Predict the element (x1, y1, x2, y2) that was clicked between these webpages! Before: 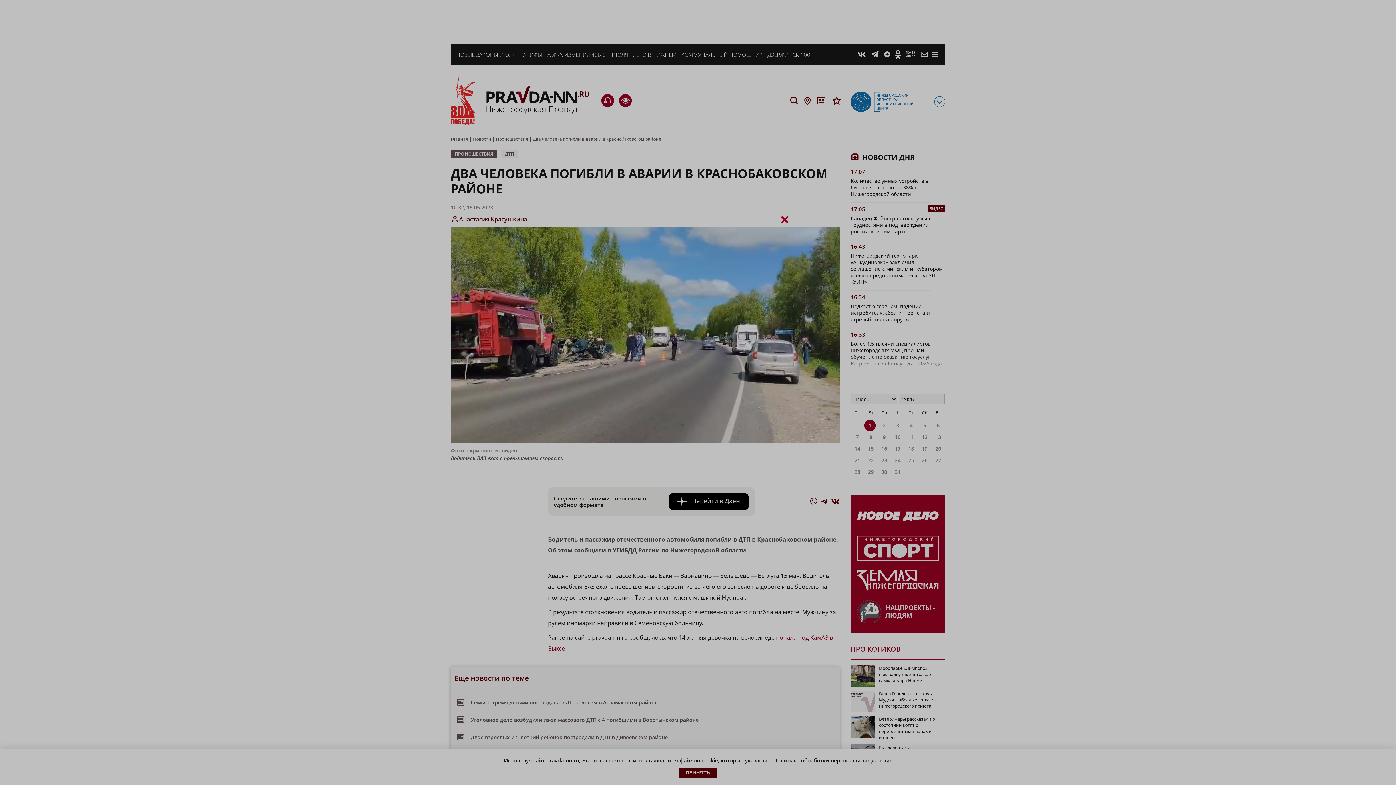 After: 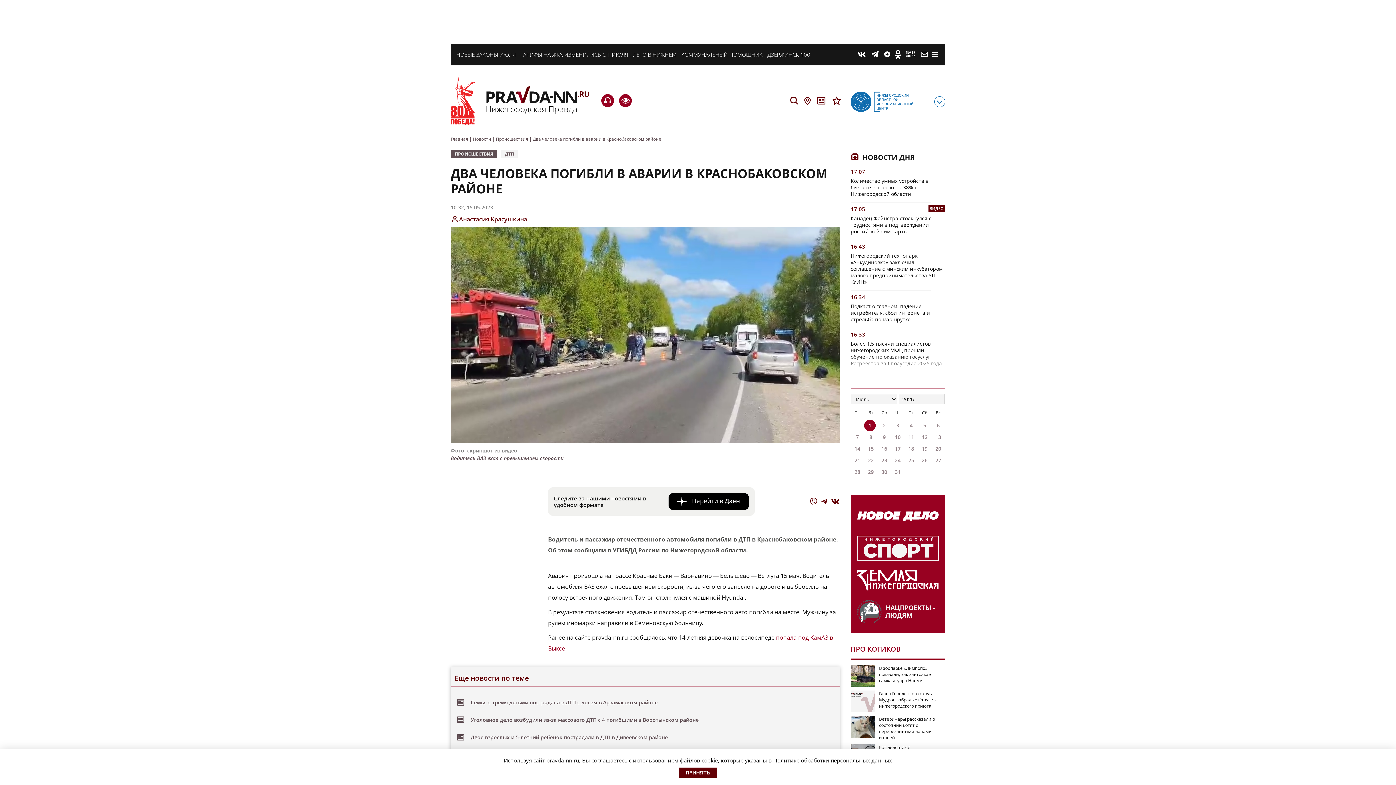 Action: label: Close bbox: (780, 212, 789, 226)